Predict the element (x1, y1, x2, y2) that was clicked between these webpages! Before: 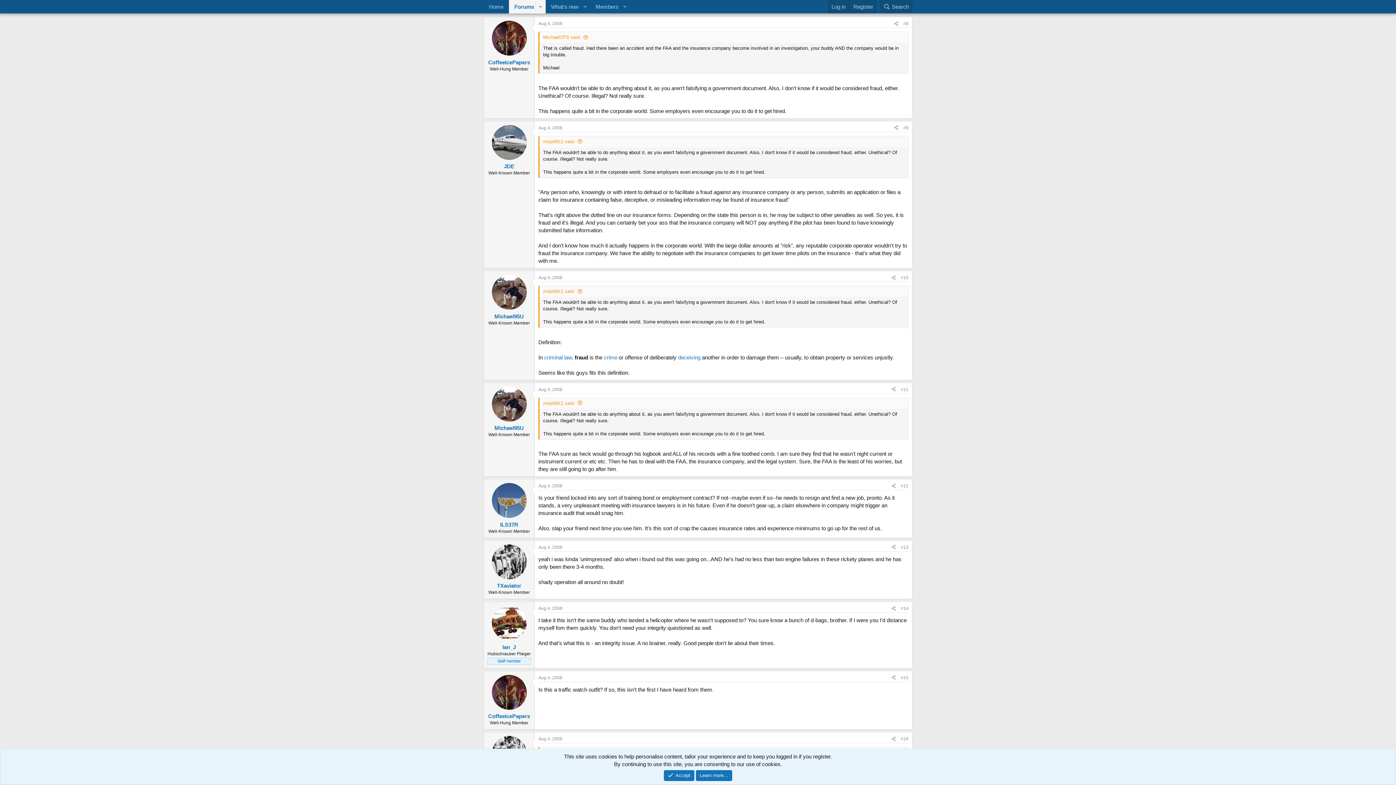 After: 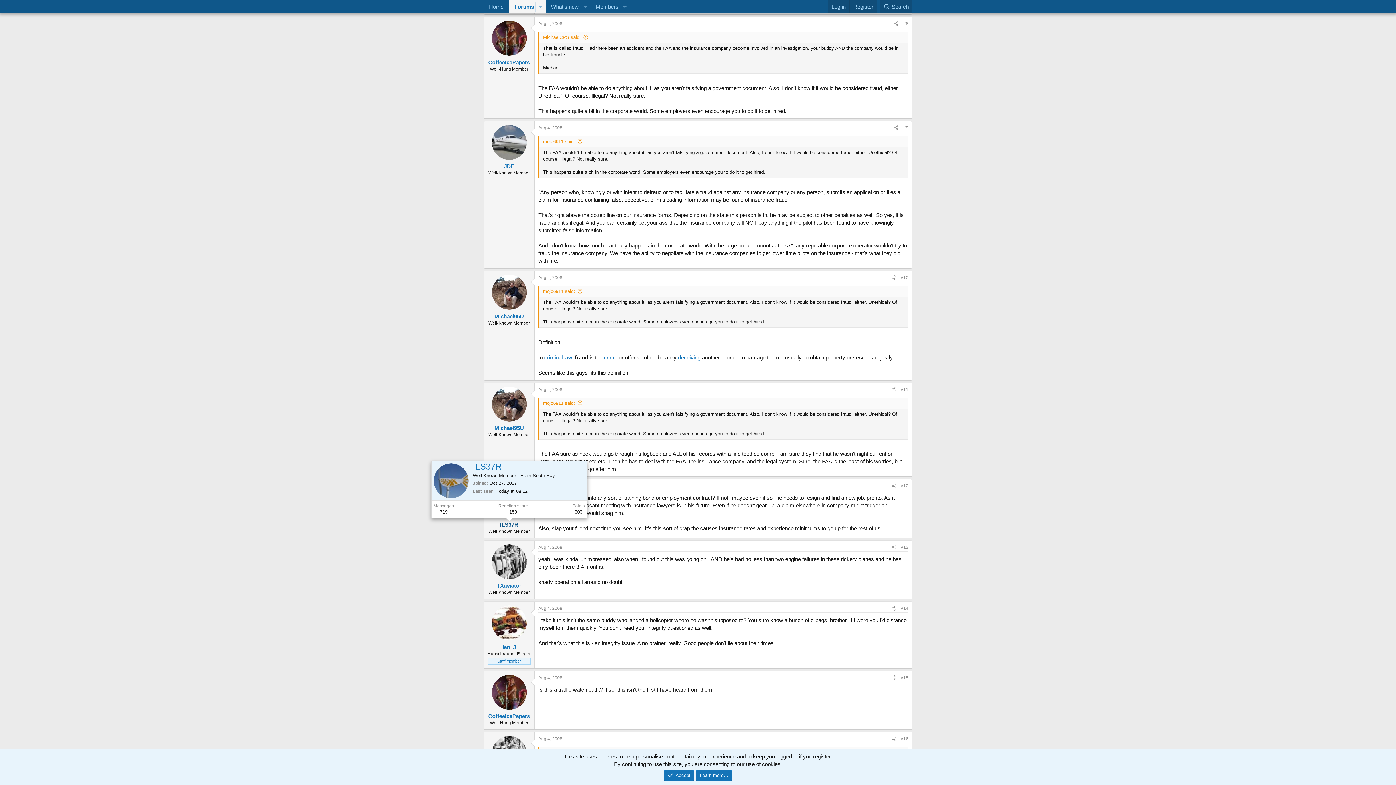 Action: label: ILS37R bbox: (500, 521, 518, 527)